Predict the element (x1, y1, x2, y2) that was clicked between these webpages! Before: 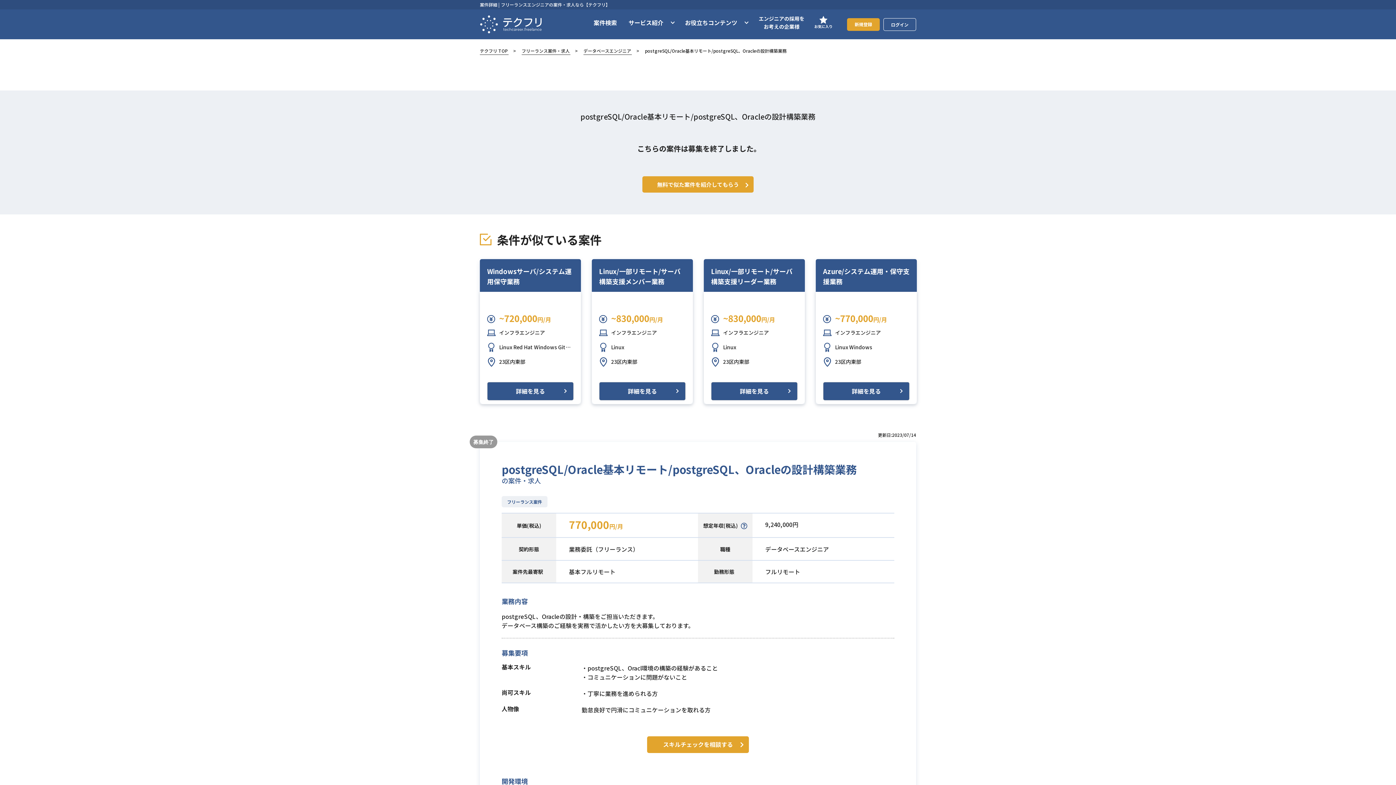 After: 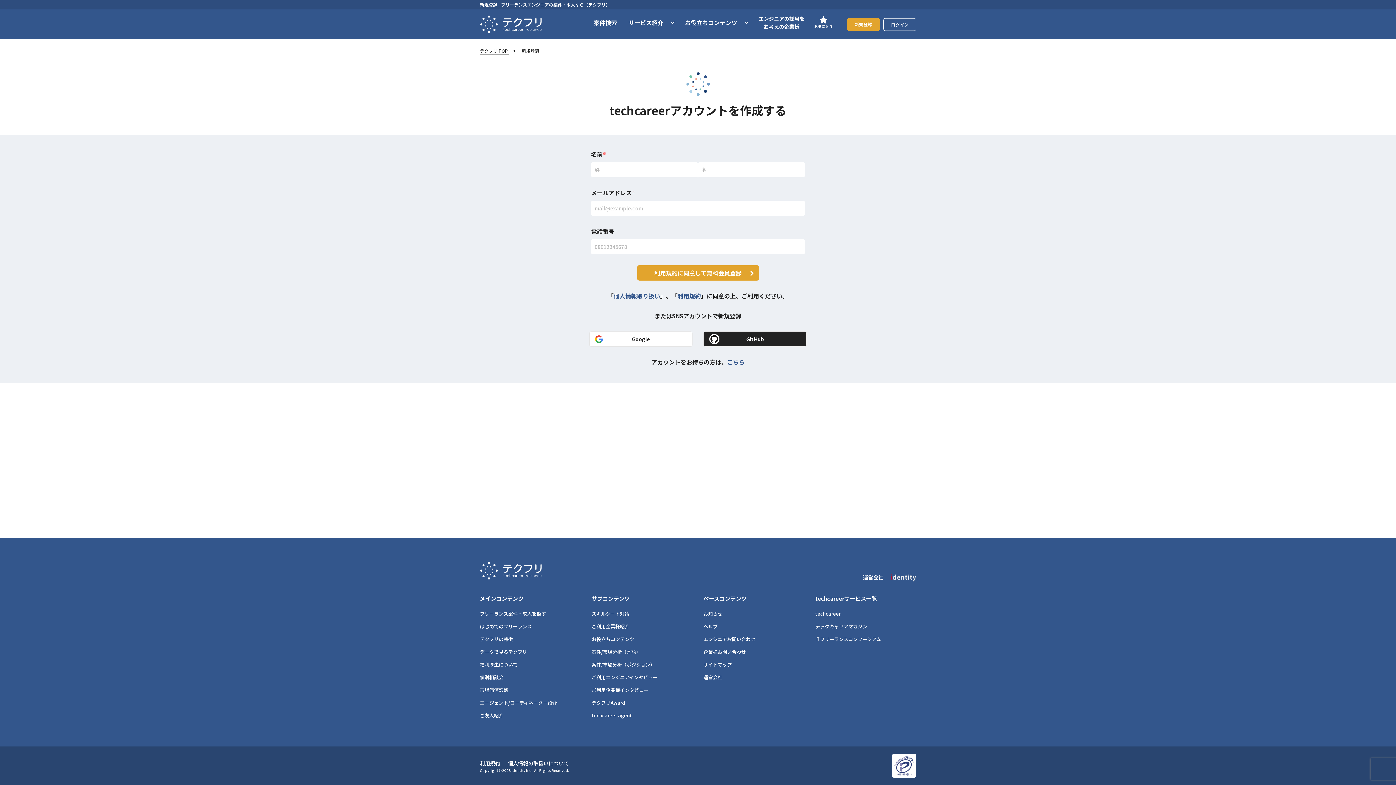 Action: label: スキルチェックを相談する bbox: (647, 740, 749, 749)